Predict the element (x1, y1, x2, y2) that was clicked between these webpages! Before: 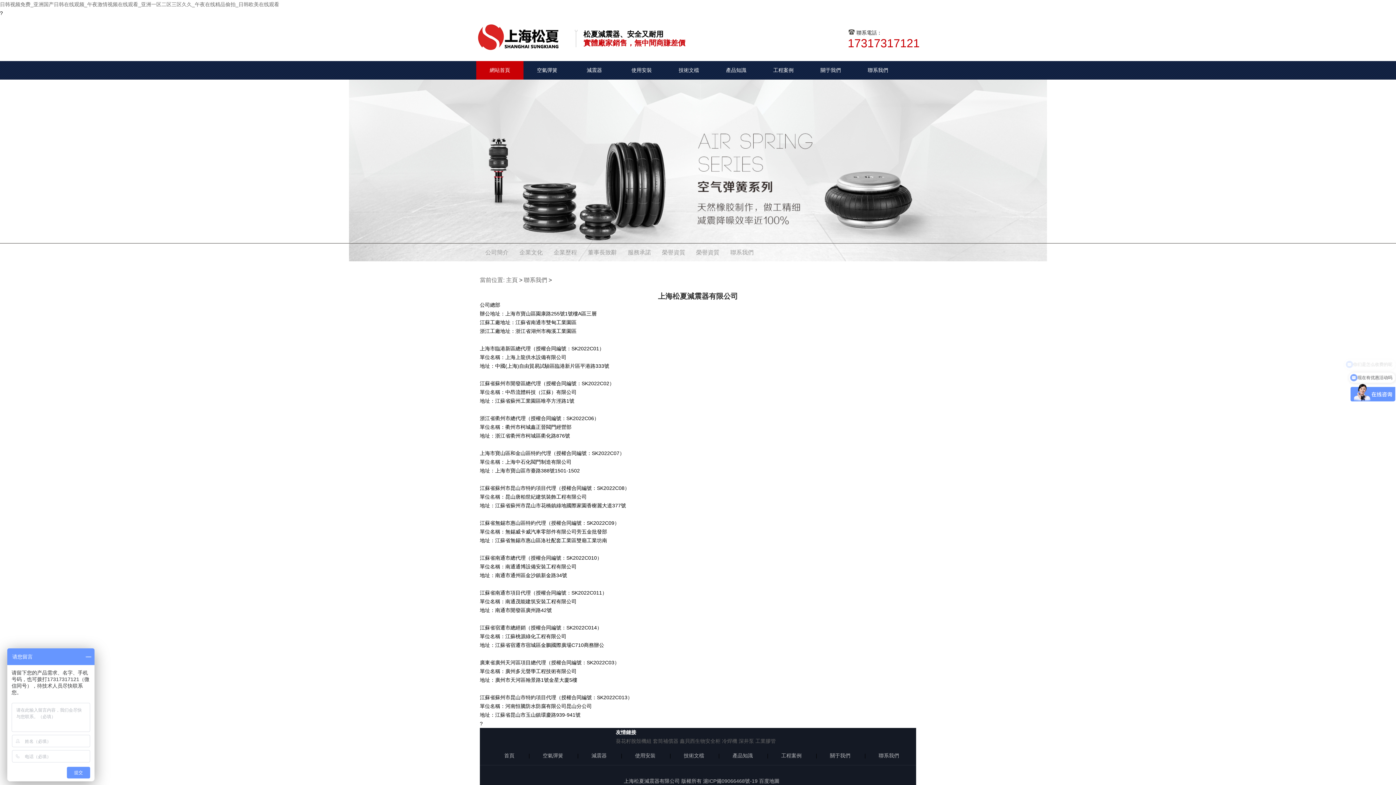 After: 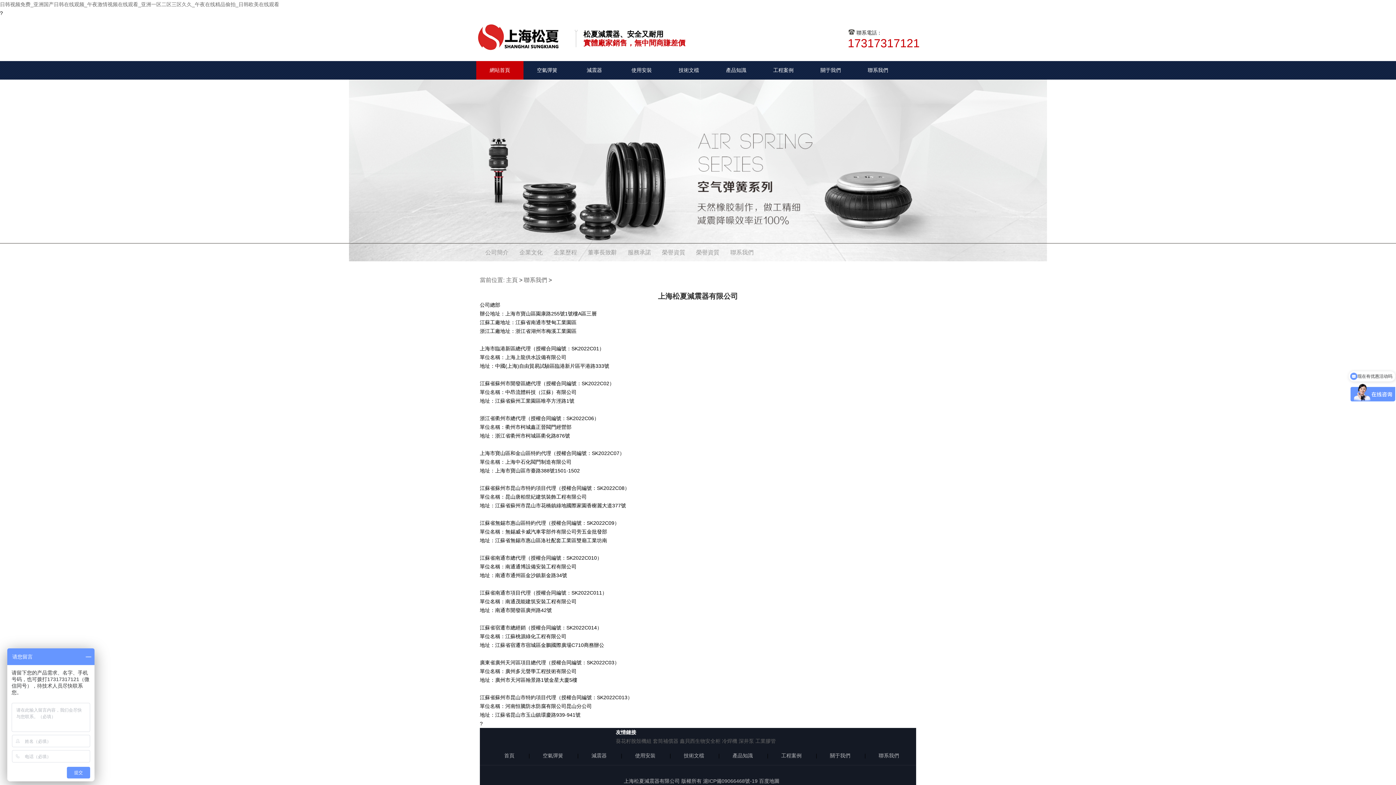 Action: bbox: (524, 277, 547, 283) label: 聯系我們